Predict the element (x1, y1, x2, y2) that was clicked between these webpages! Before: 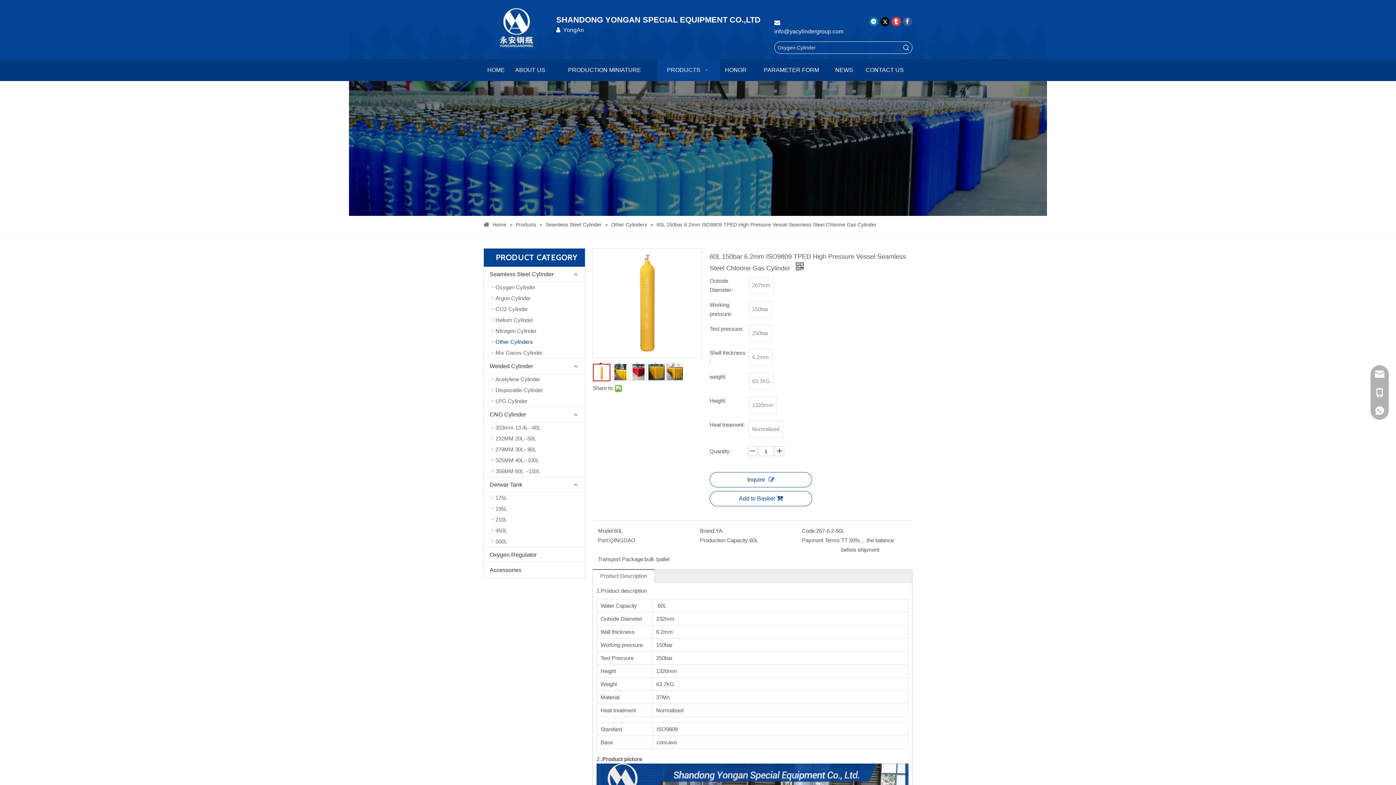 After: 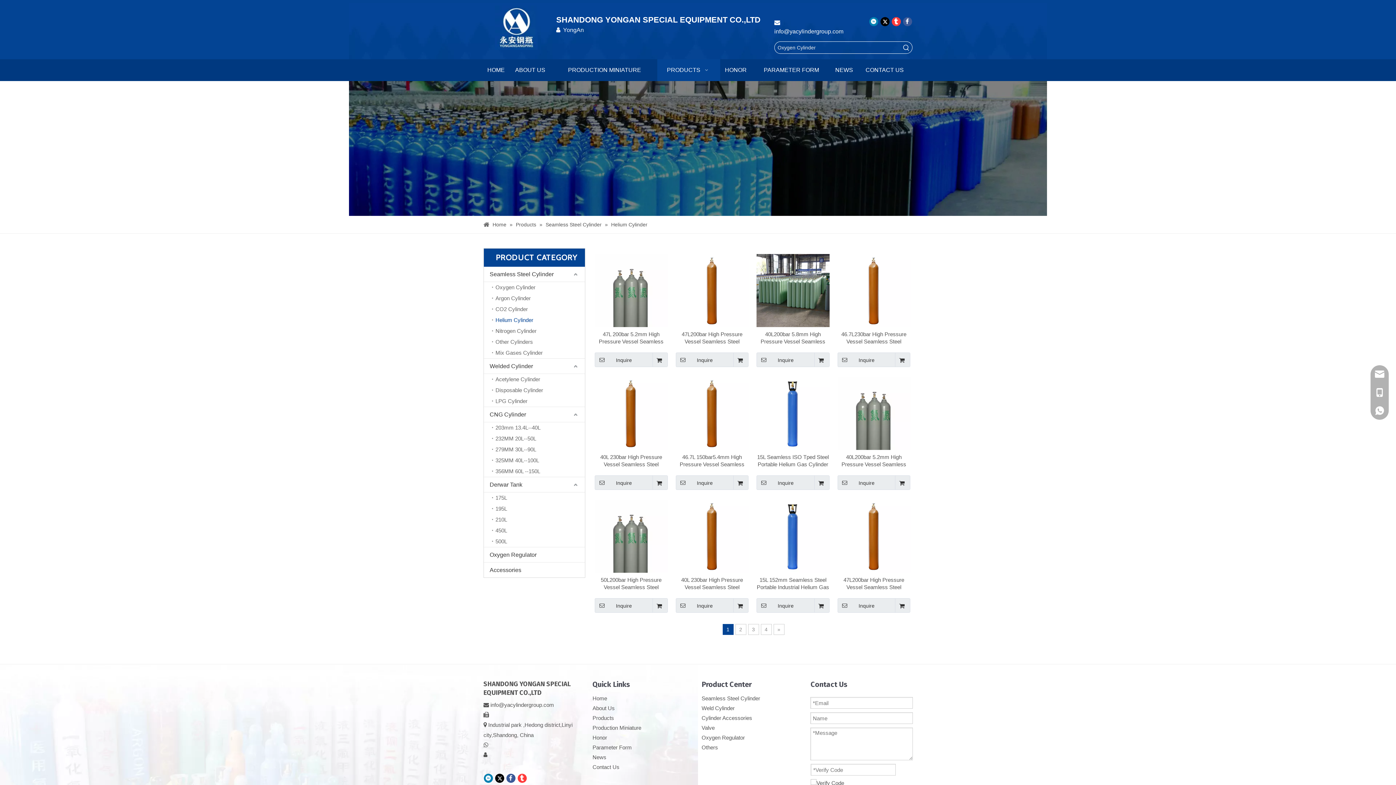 Action: bbox: (492, 314, 585, 325) label: Helium Cylinder